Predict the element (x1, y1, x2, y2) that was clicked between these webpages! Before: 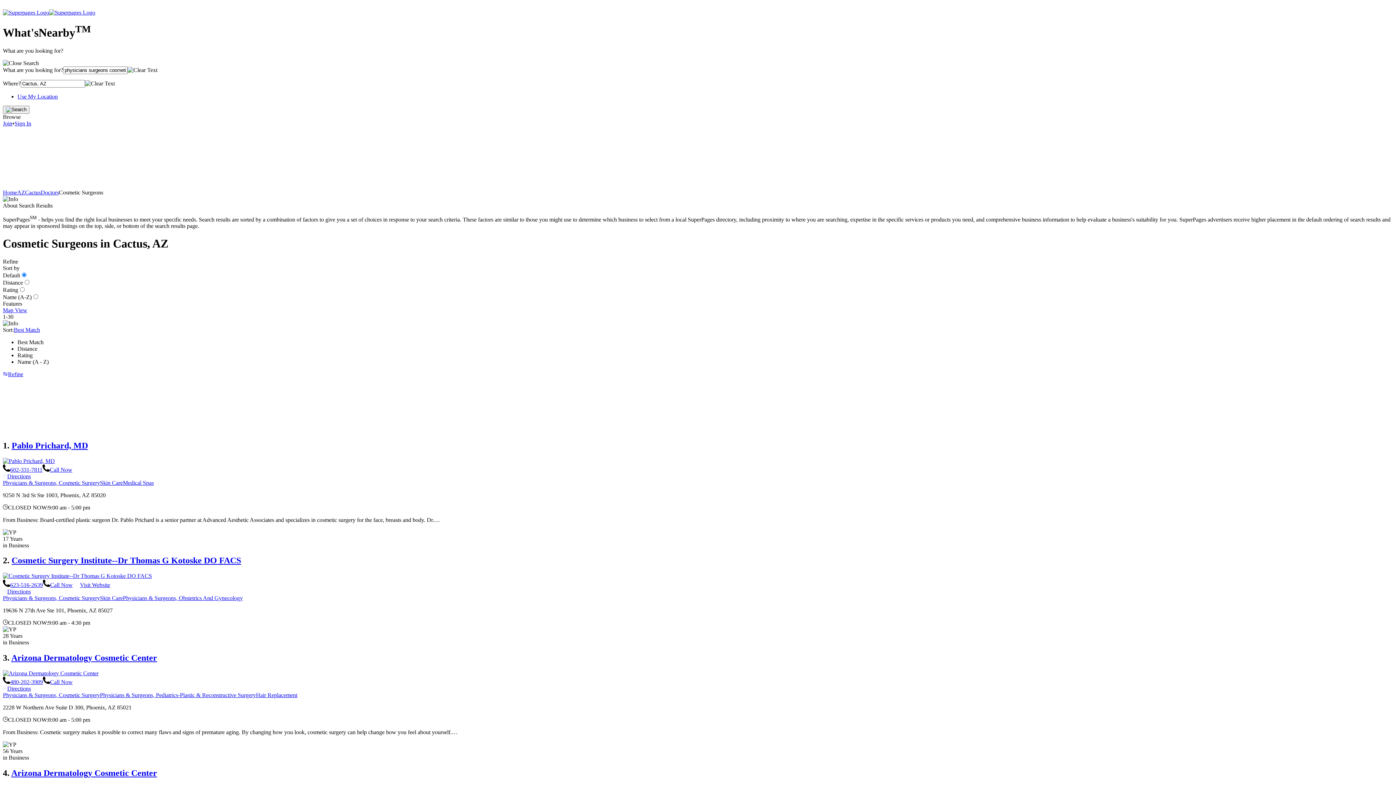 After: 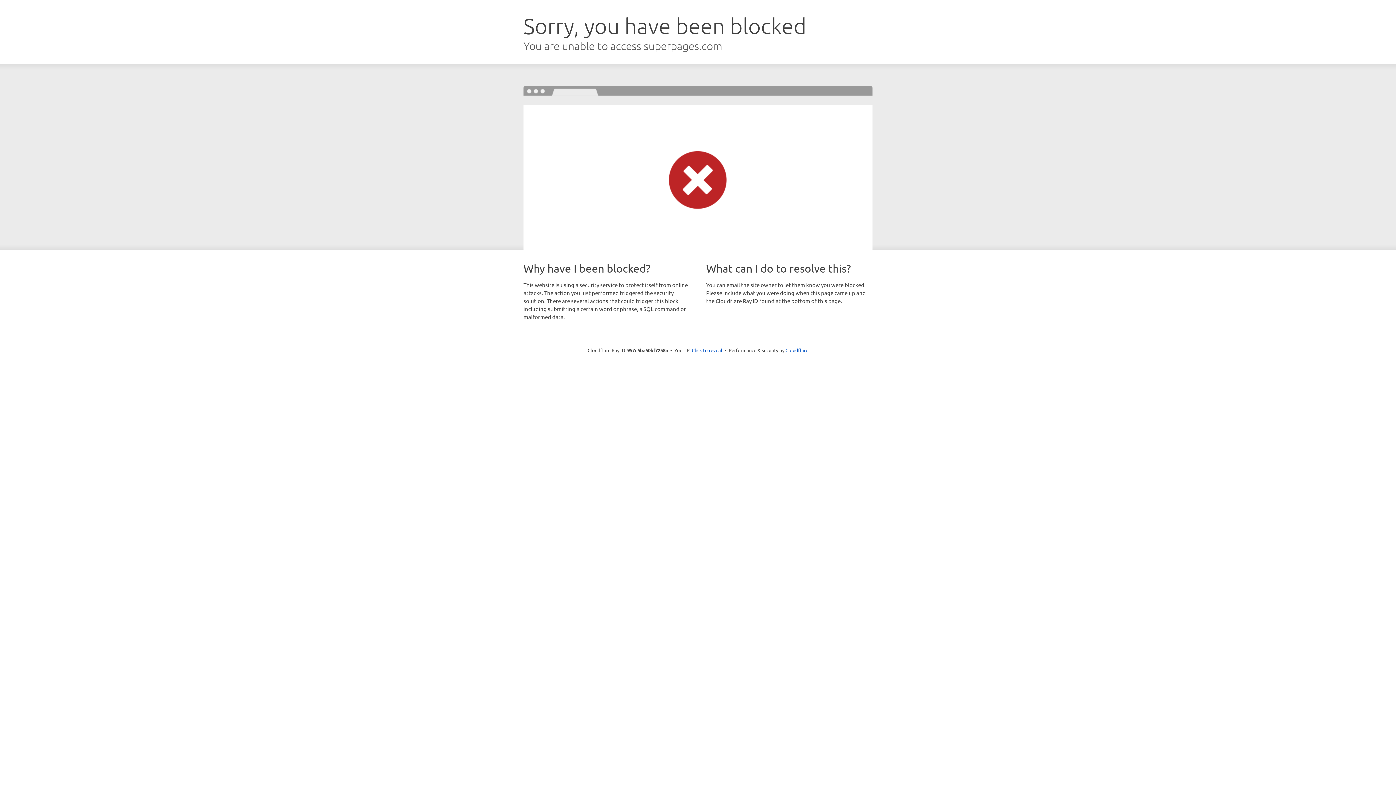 Action: bbox: (2, 9, 95, 15)